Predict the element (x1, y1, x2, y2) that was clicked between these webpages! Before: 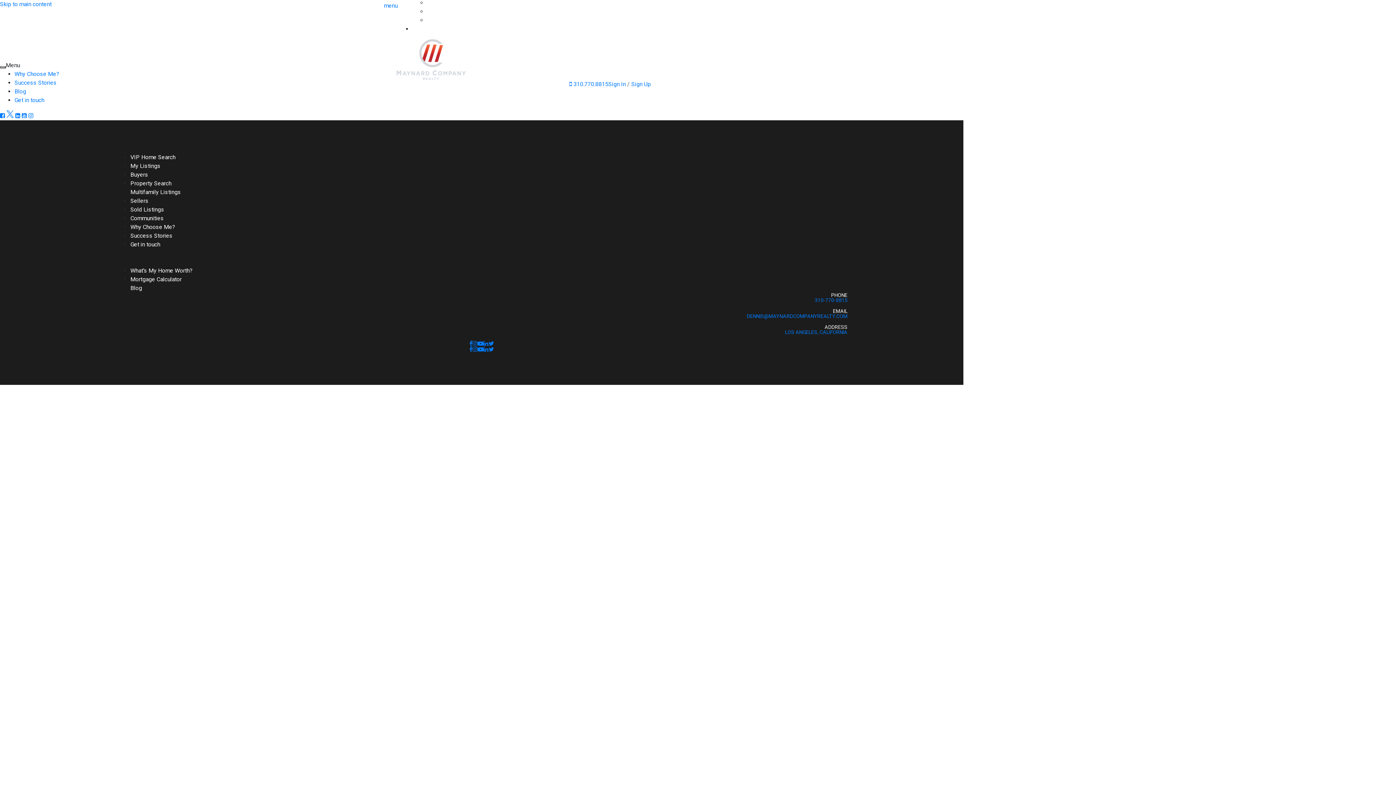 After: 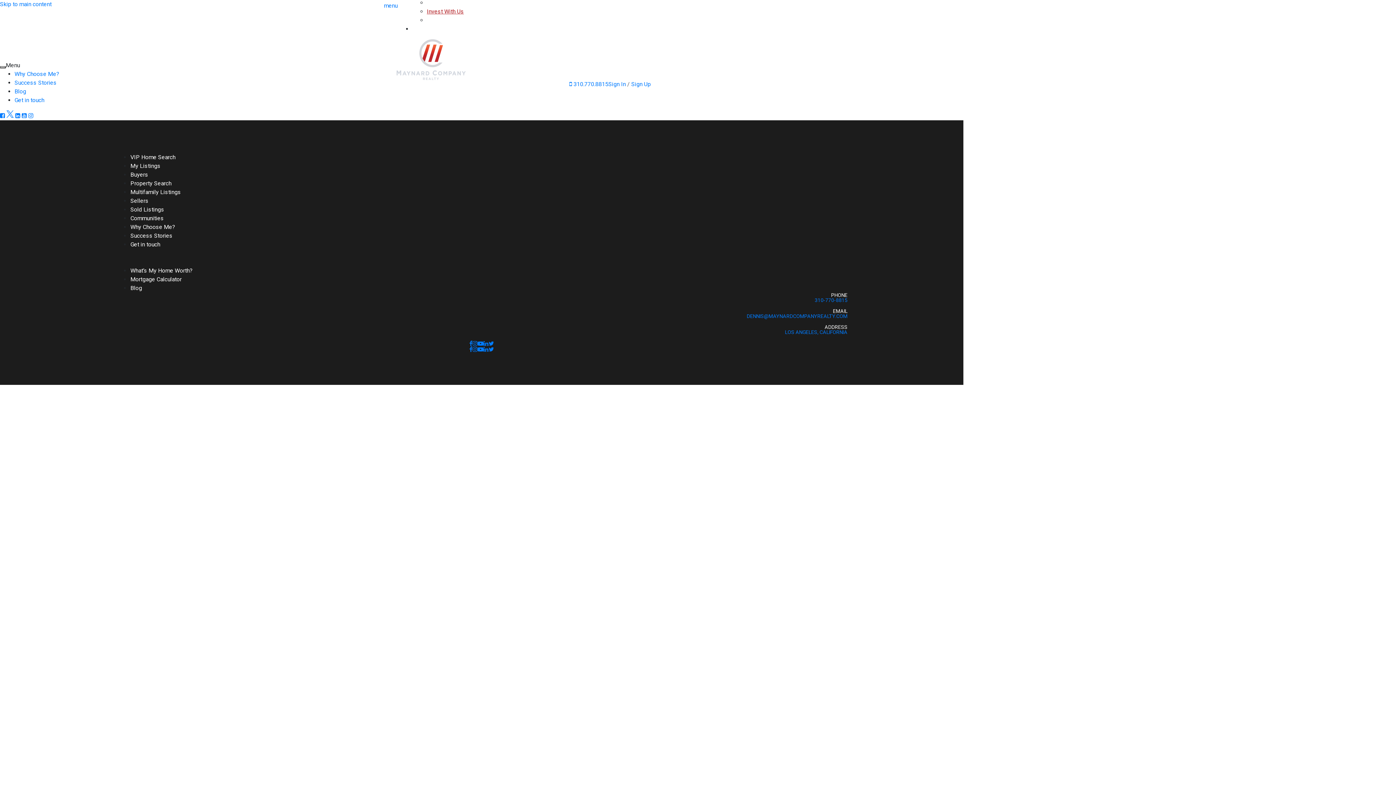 Action: label: Invest With Us bbox: (426, 7, 464, 14)